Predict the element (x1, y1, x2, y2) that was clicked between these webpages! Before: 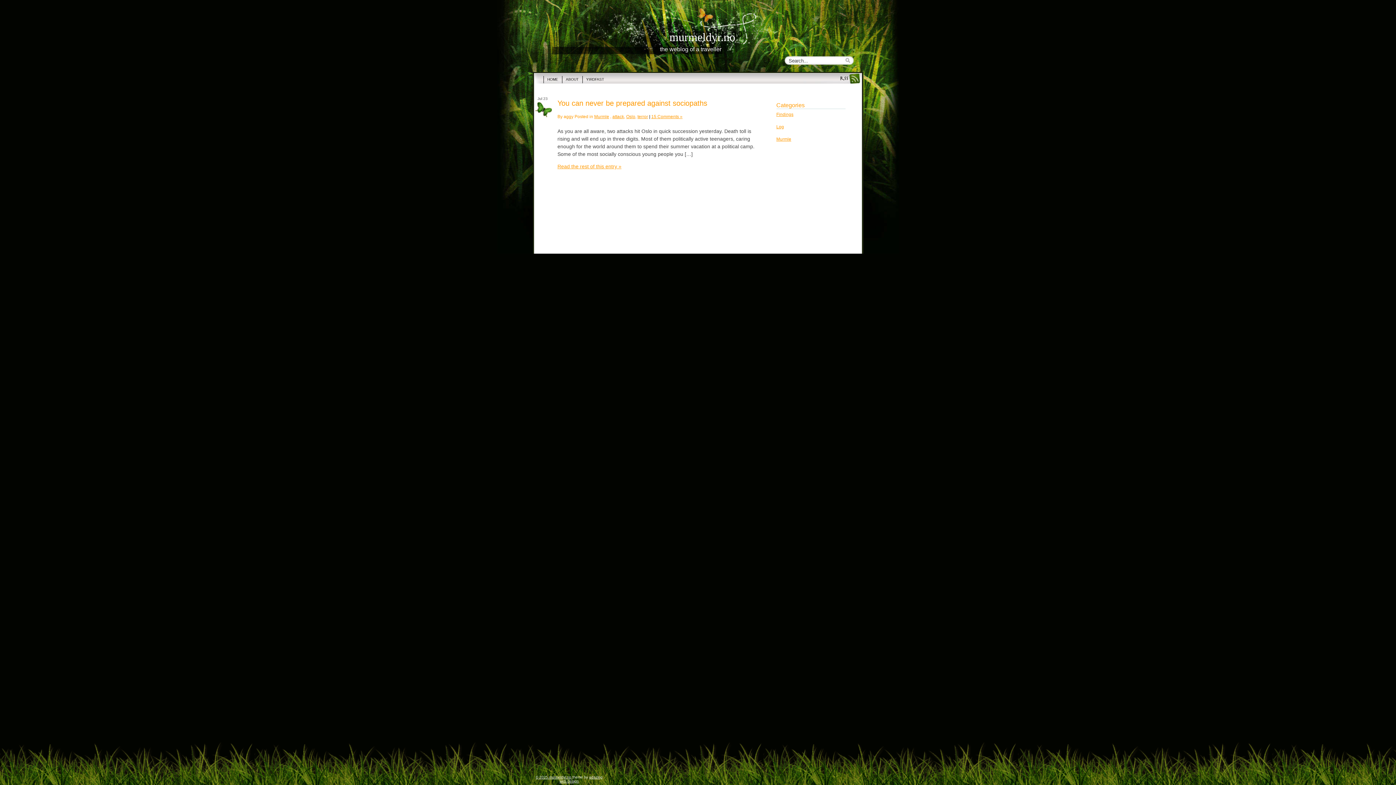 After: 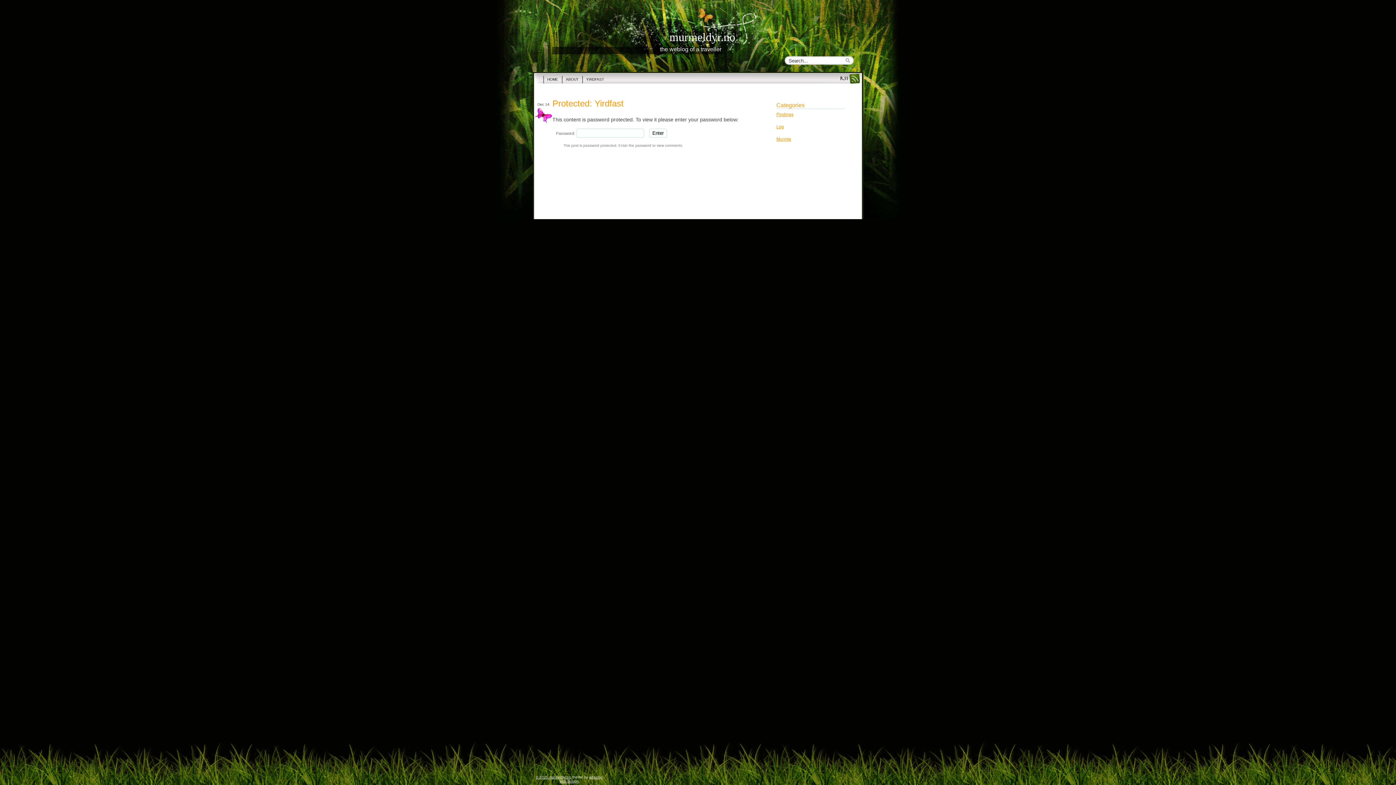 Action: bbox: (582, 76, 607, 83) label: YIRDFAST